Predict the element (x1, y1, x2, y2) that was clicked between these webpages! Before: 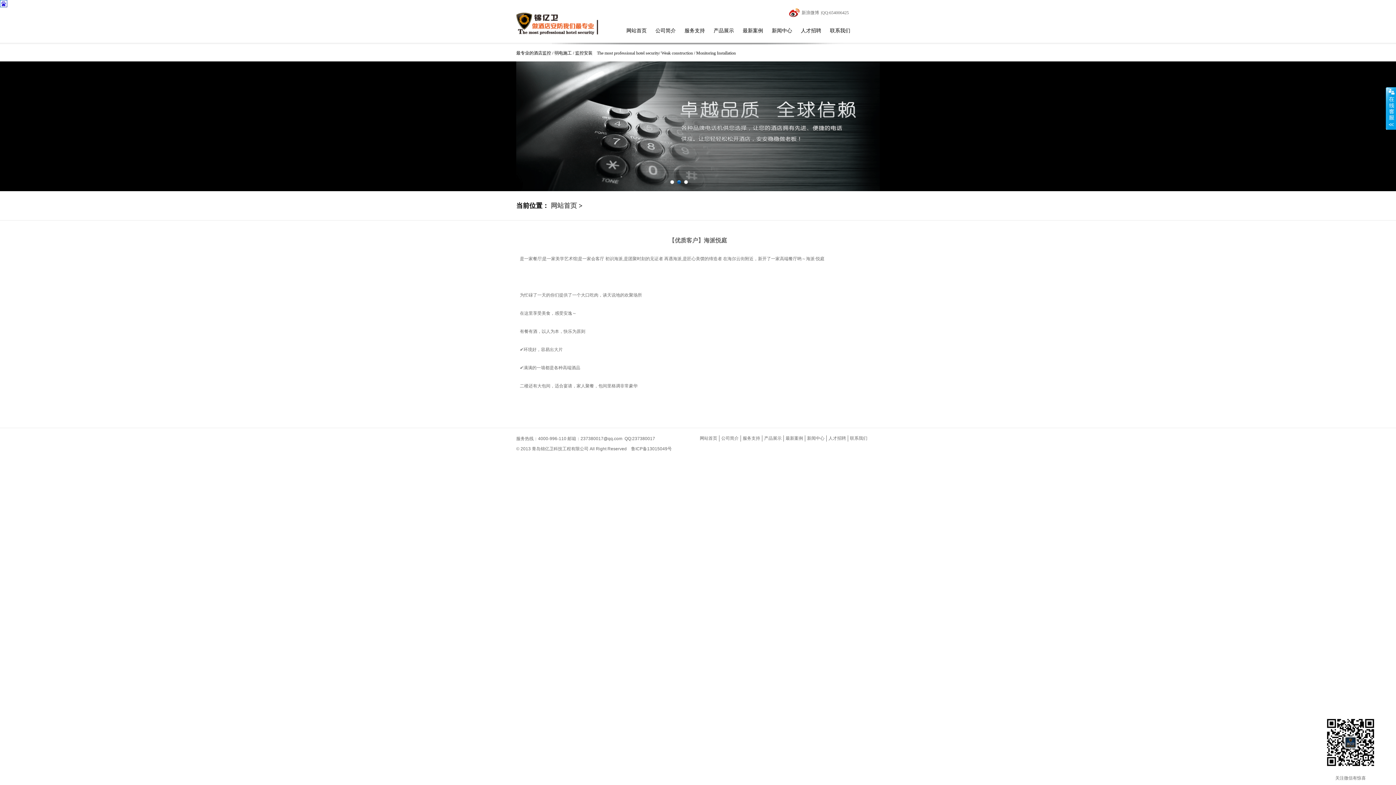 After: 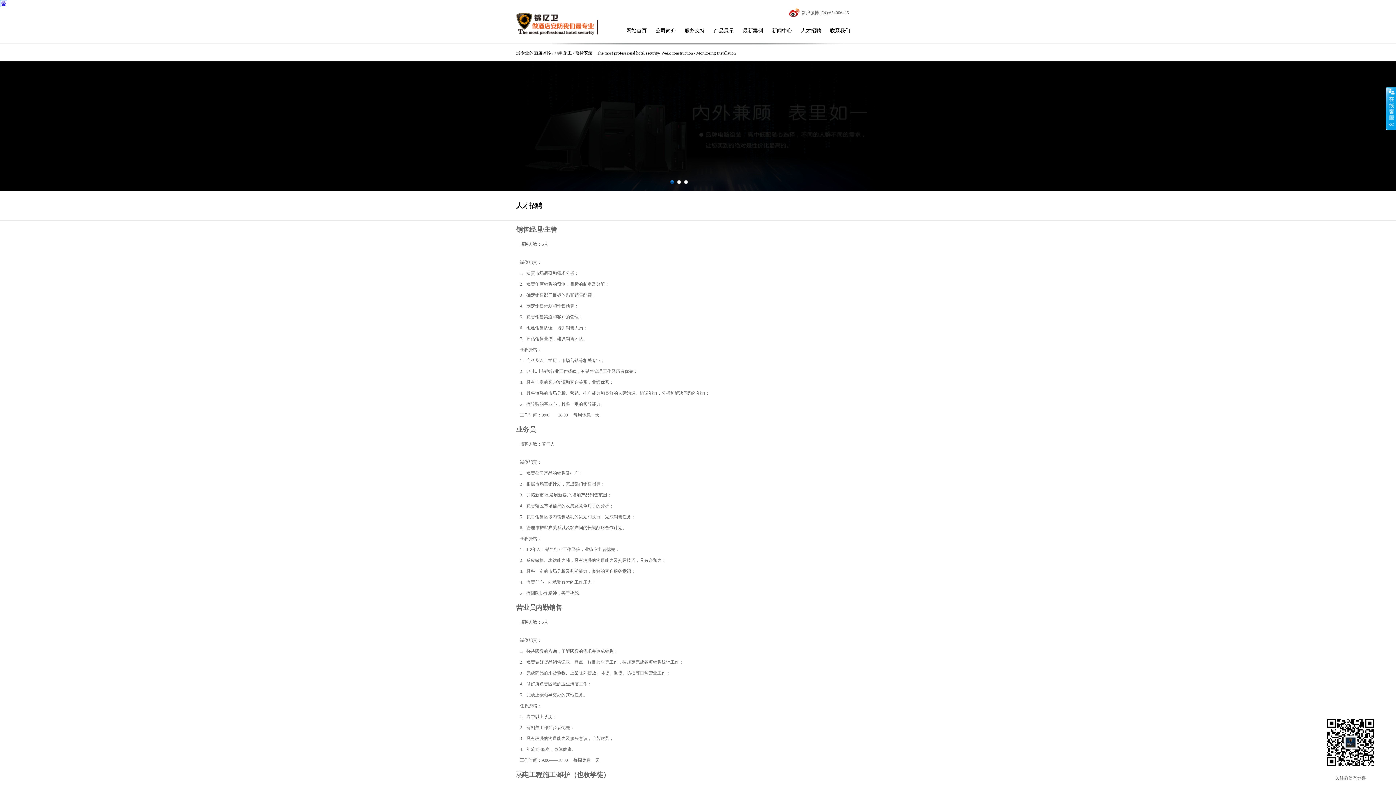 Action: bbox: (801, 28, 821, 33) label: 人才招聘